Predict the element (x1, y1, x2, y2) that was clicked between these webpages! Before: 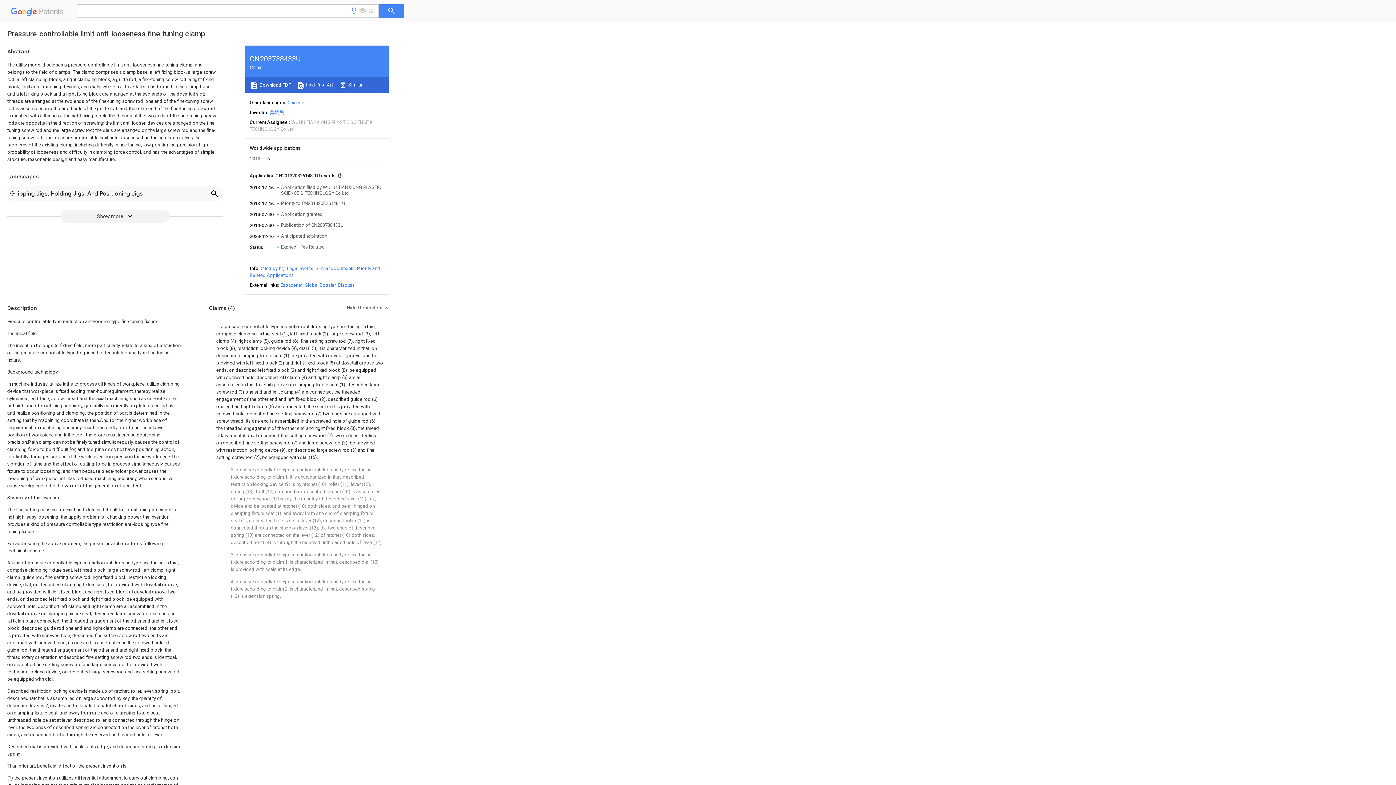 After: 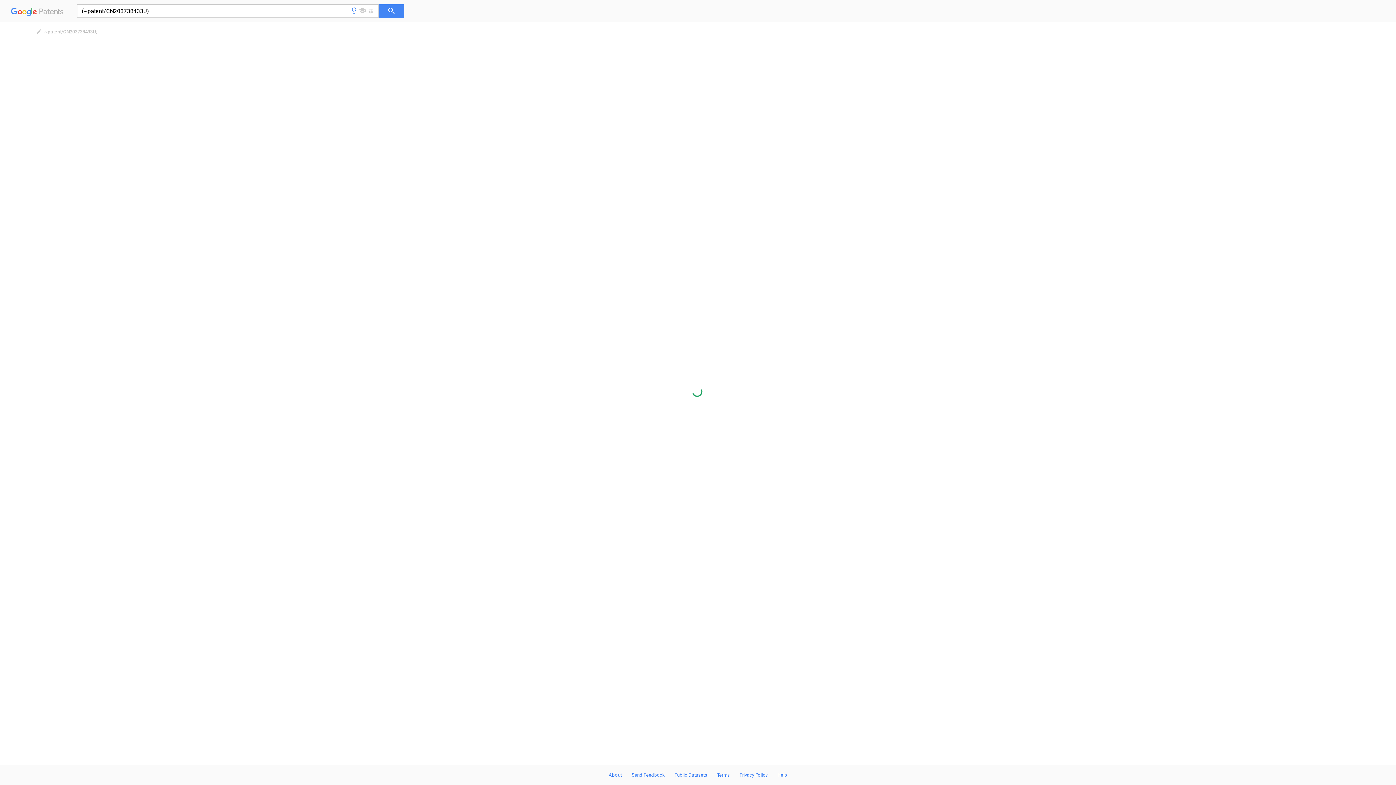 Action: label:  Similar bbox: (338, 82, 362, 87)